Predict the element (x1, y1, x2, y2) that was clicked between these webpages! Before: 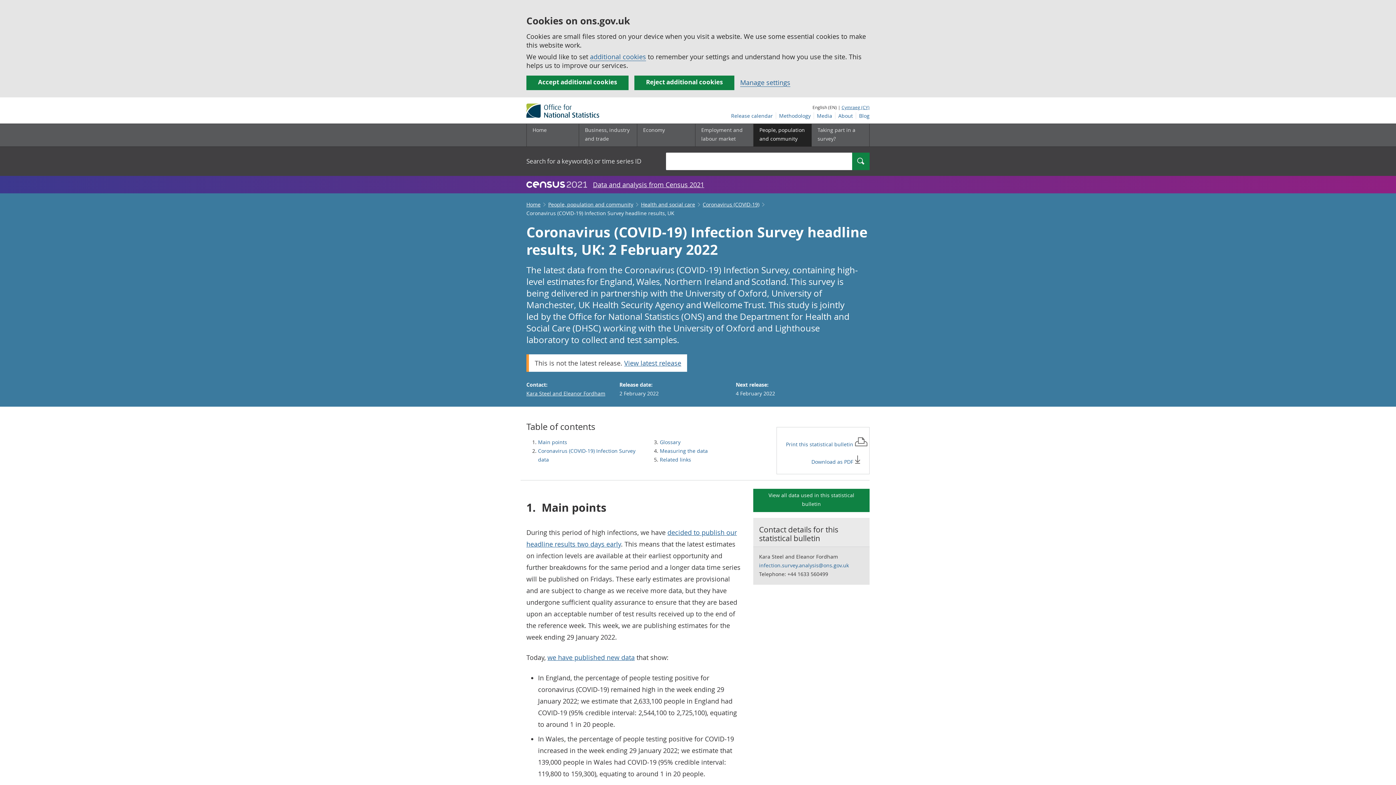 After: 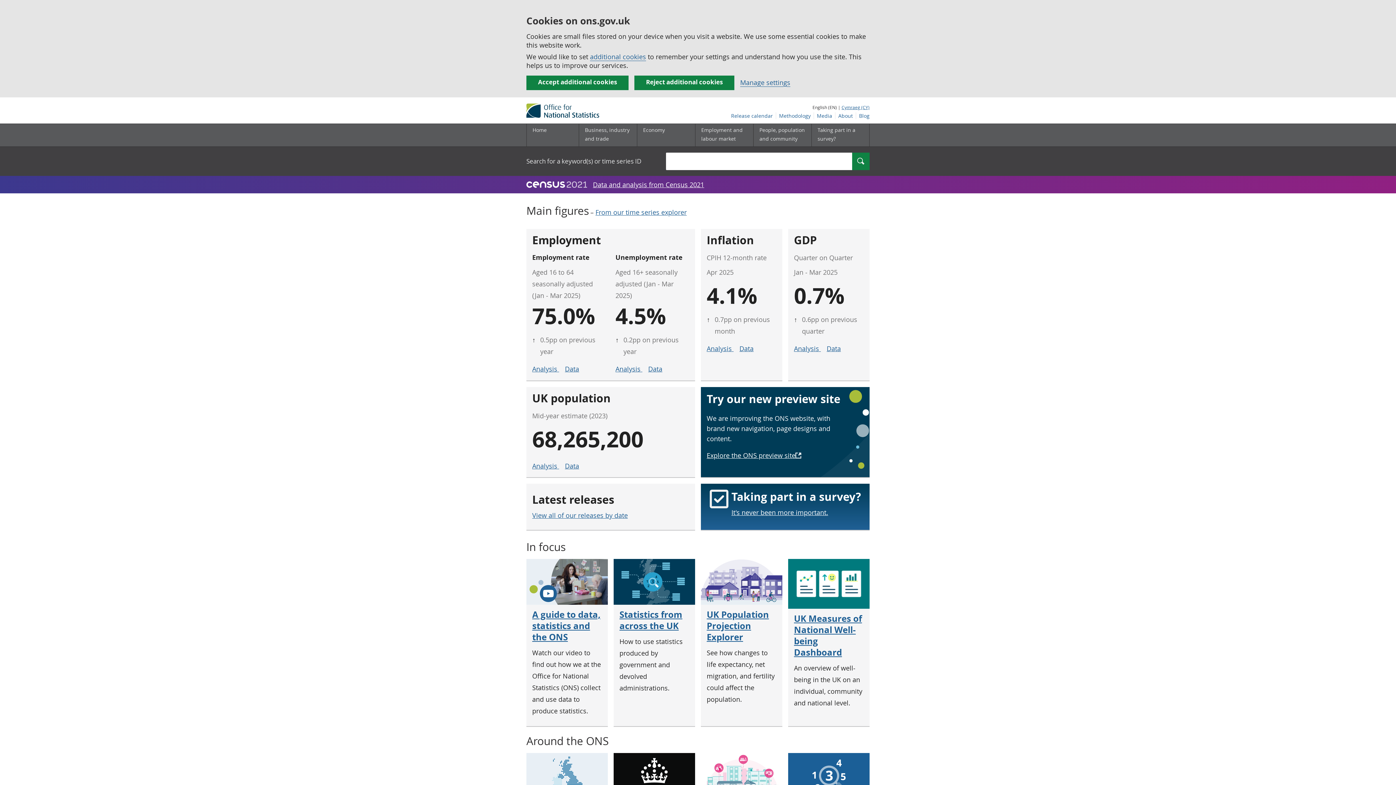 Action: label: Home bbox: (526, 124, 578, 146)